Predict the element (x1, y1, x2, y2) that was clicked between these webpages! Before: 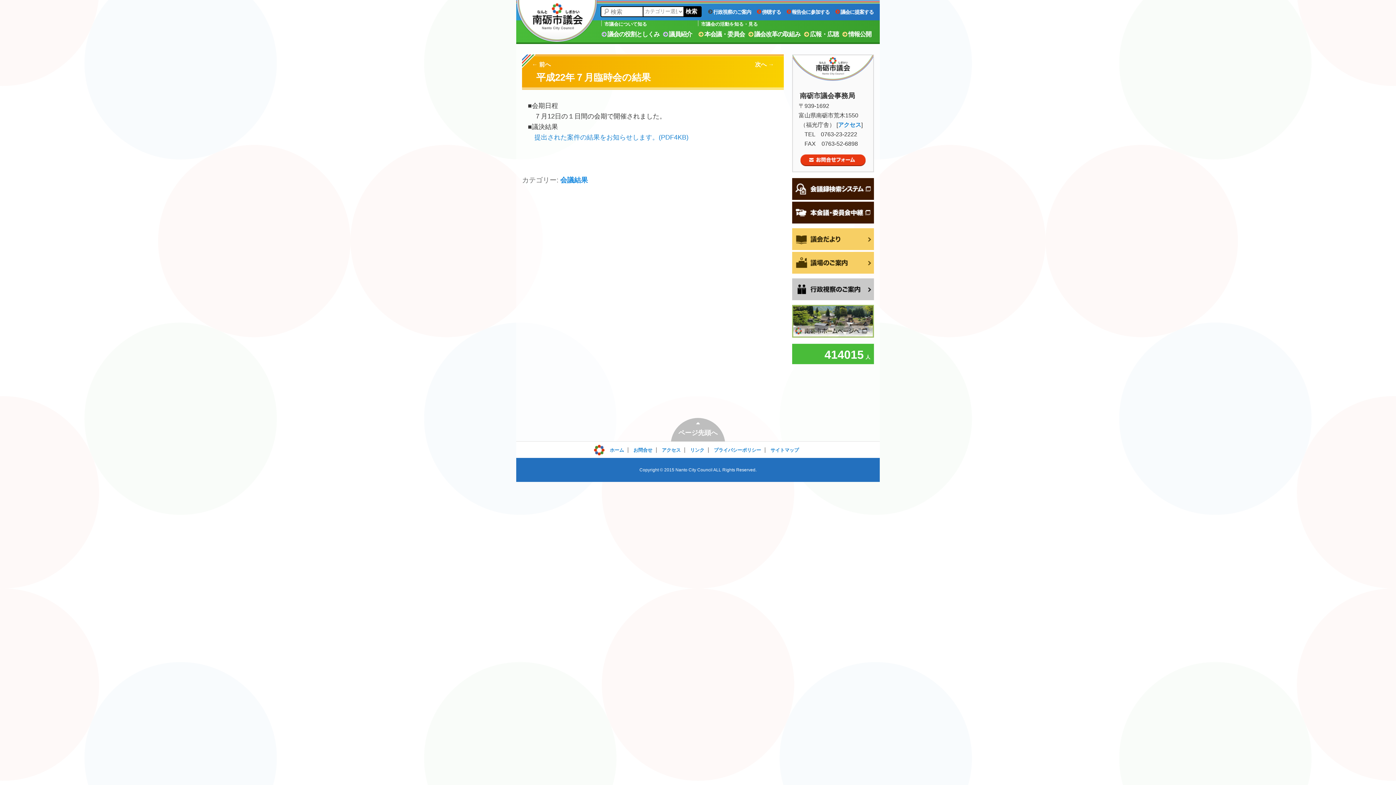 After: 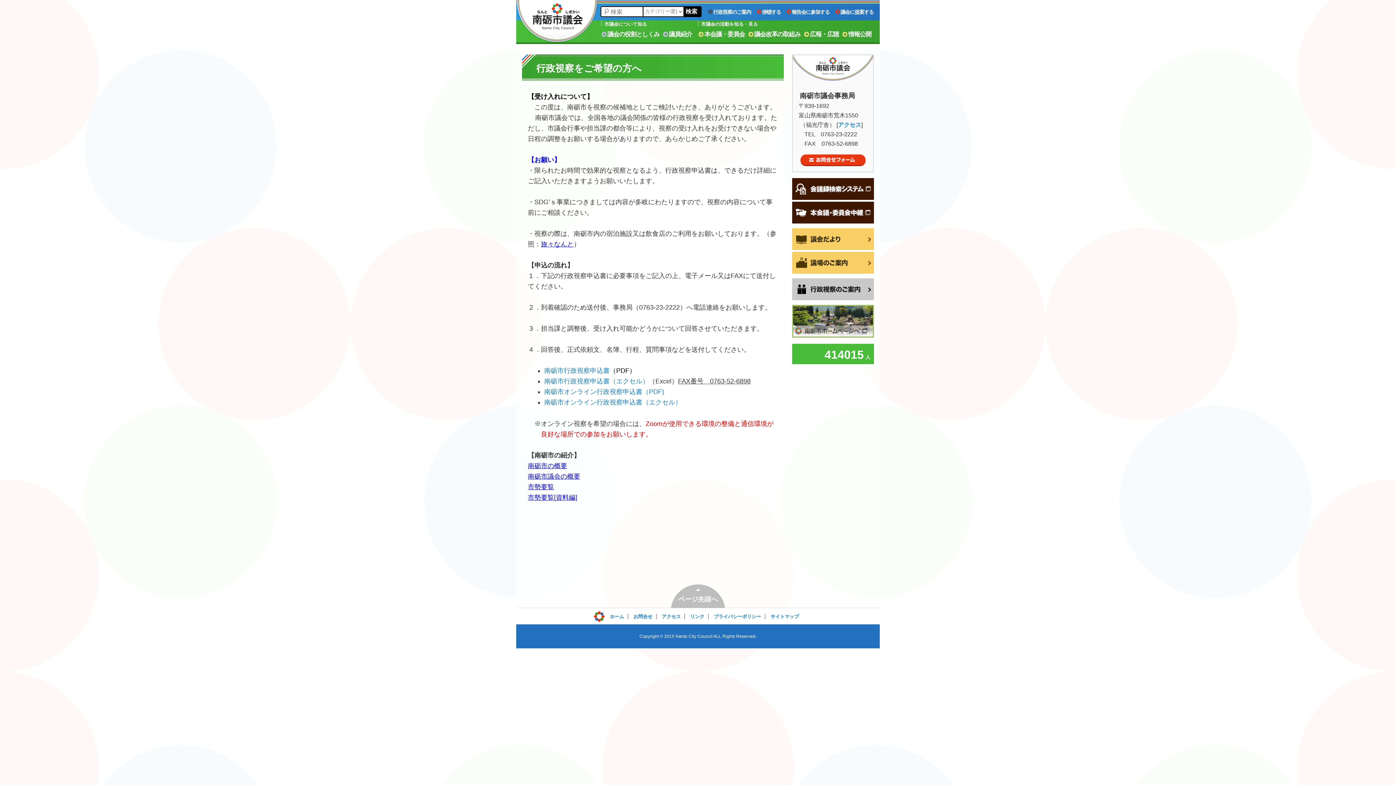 Action: bbox: (792, 278, 874, 300) label: 行政視察をご希望の方へ